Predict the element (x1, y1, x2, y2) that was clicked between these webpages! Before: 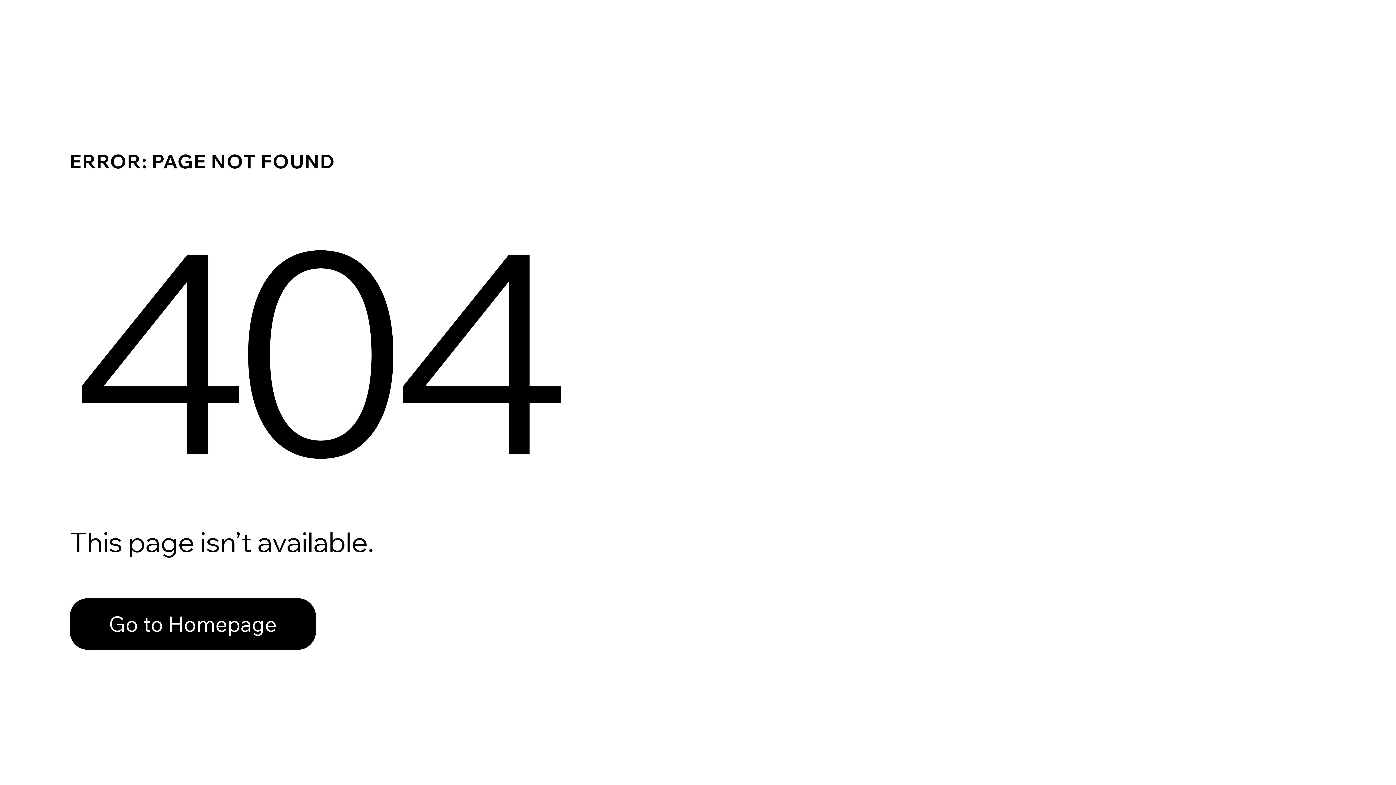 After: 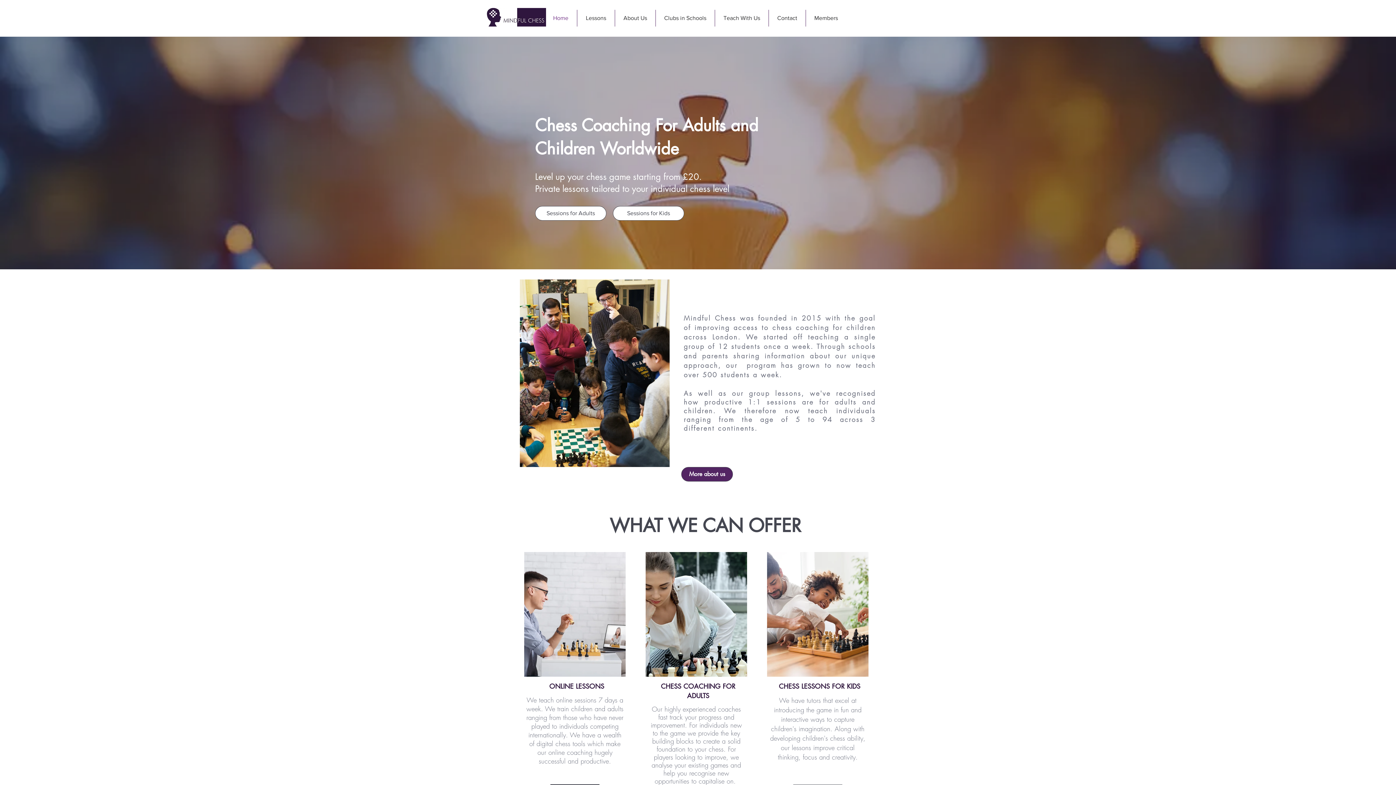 Action: label: Go to Homepage bbox: (69, 582, 768, 659)